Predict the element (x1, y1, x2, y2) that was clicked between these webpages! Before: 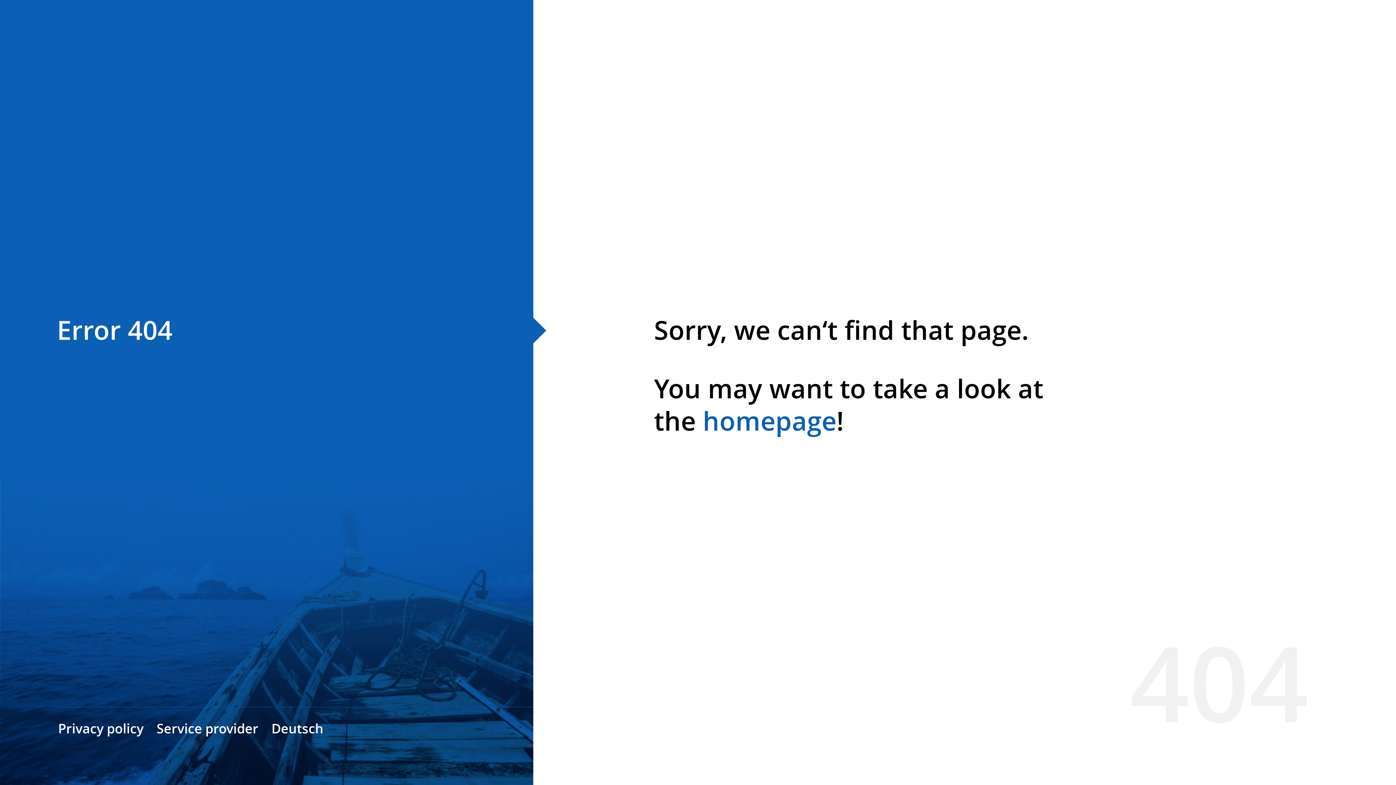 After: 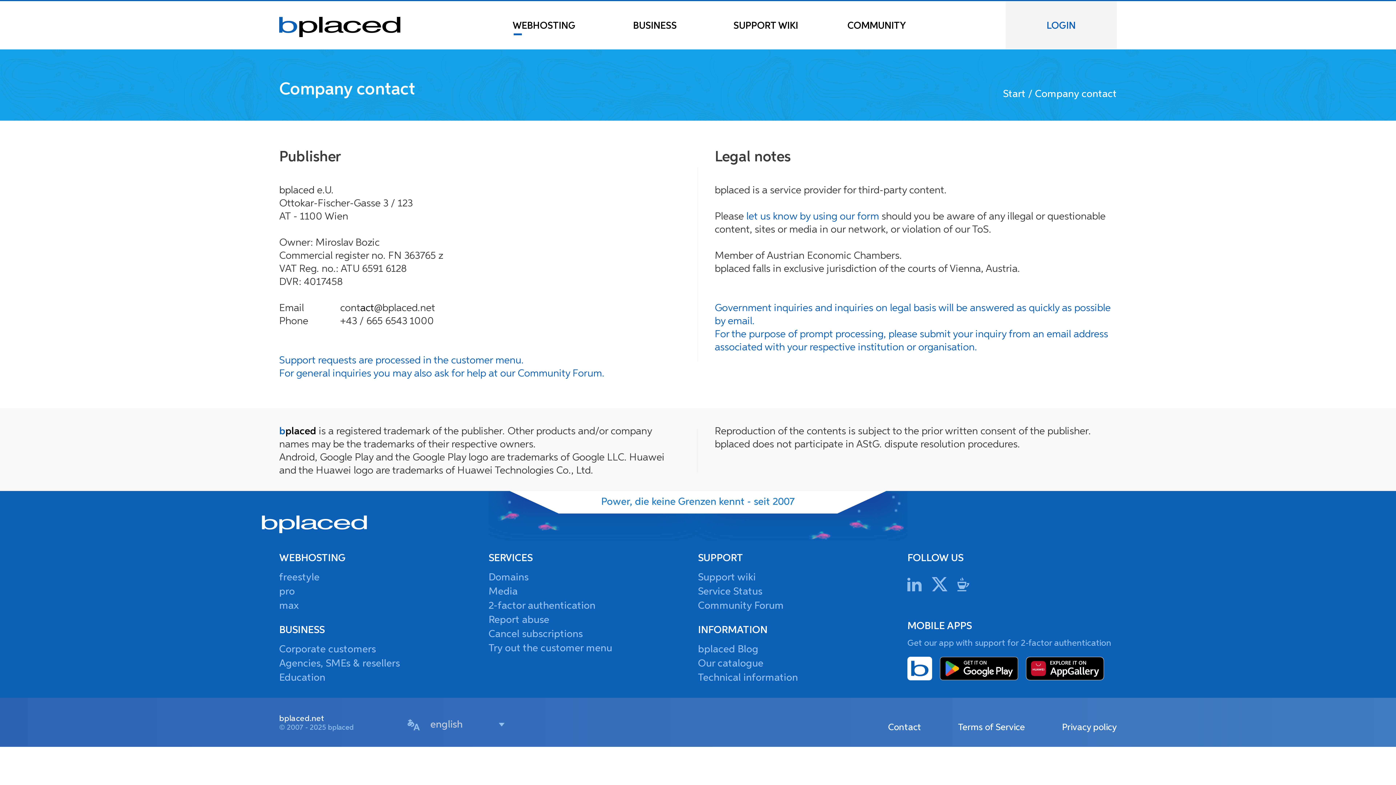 Action: label: Service provider bbox: (156, 720, 258, 737)